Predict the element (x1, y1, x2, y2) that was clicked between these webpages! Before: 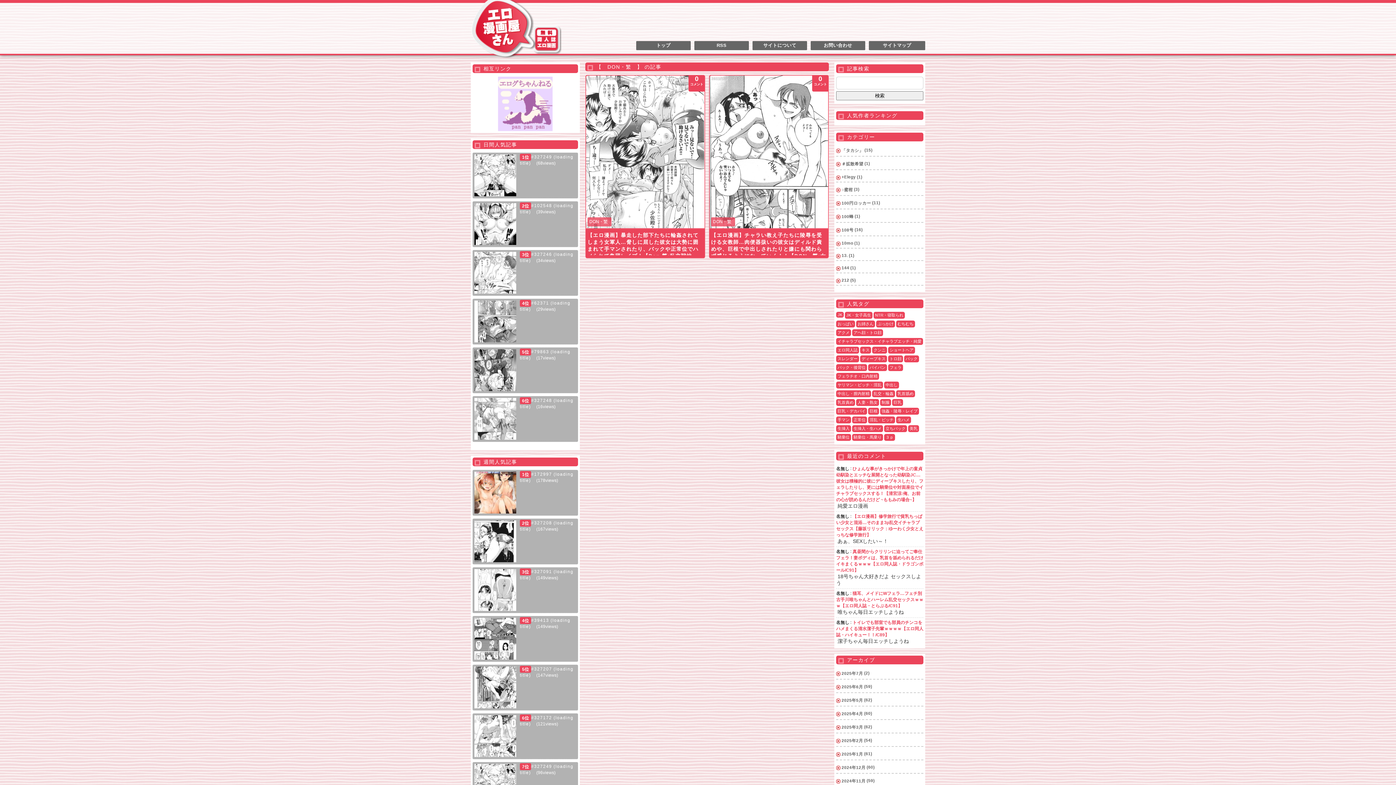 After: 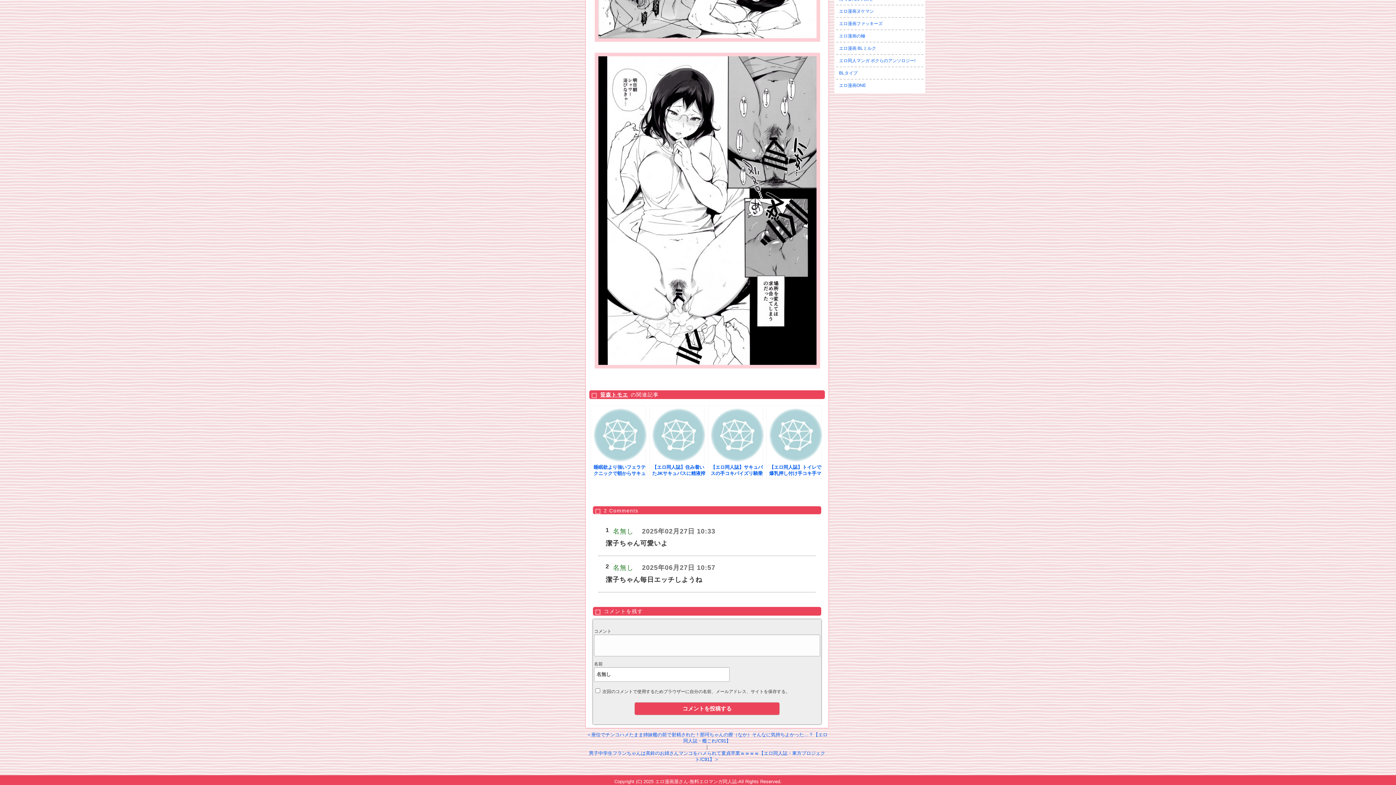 Action: bbox: (836, 620, 923, 637) label: トイレでも部室でも部員のチンコをハメまくる清水潔子先輩ｗｗｗｗ【エロ同人誌・ハイキュー！！/C89】